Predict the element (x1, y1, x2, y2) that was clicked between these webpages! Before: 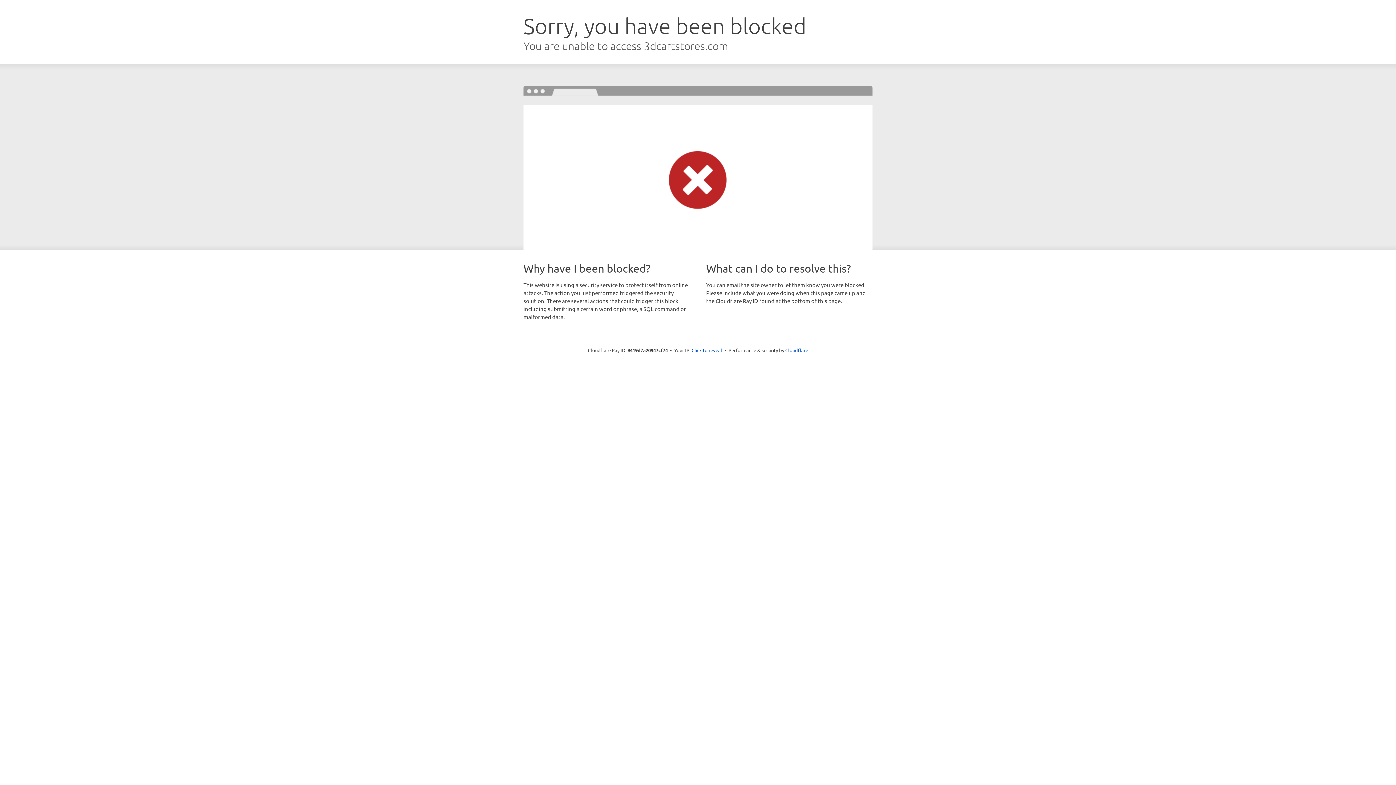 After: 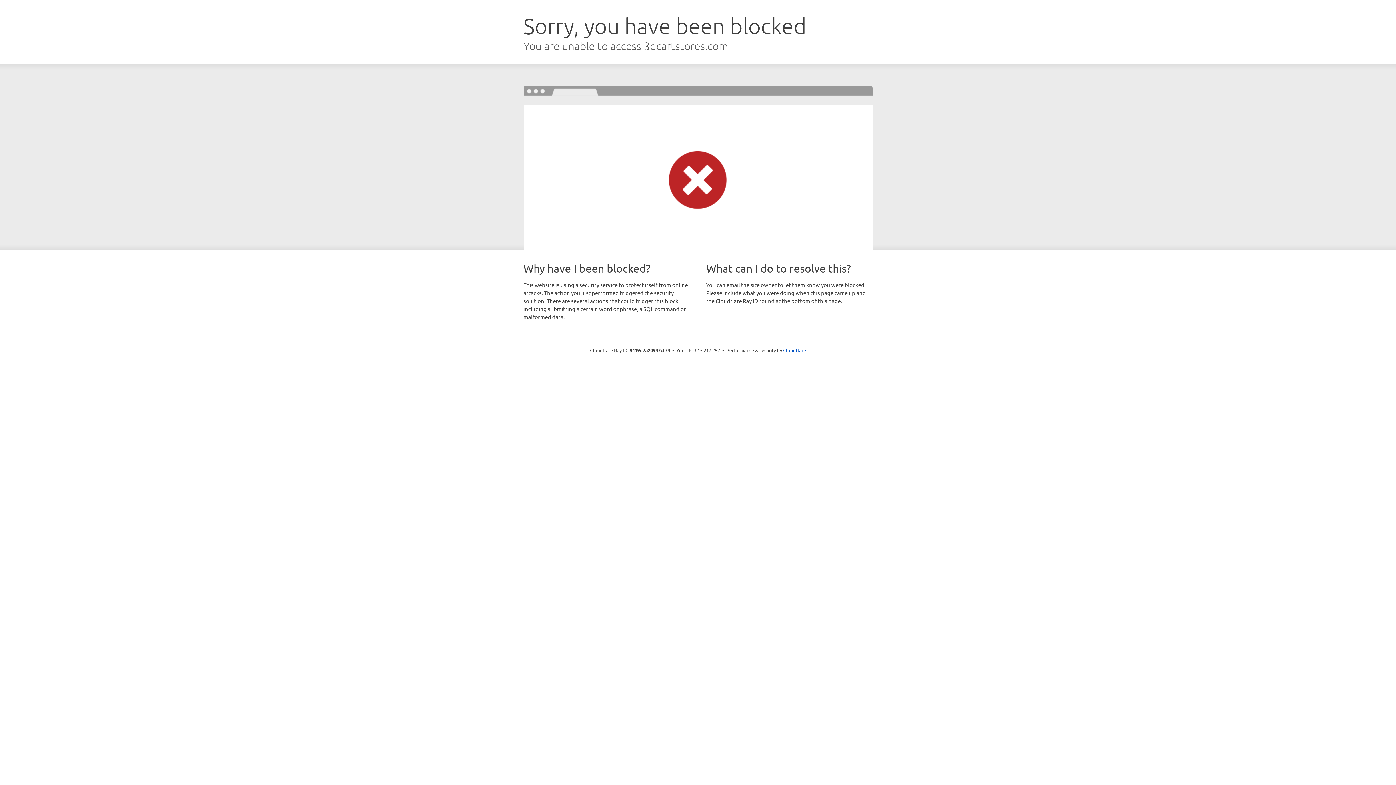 Action: label: Click to reveal bbox: (691, 346, 722, 353)